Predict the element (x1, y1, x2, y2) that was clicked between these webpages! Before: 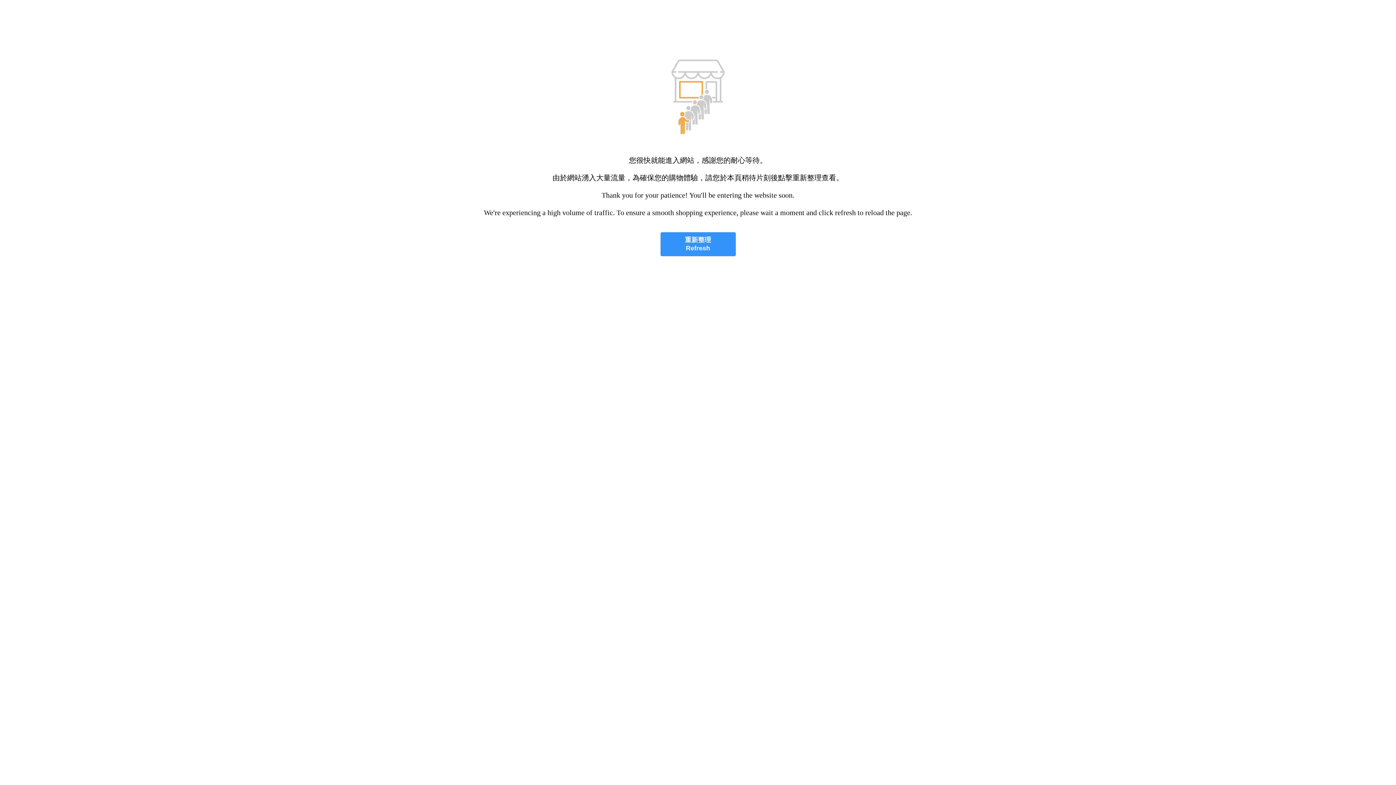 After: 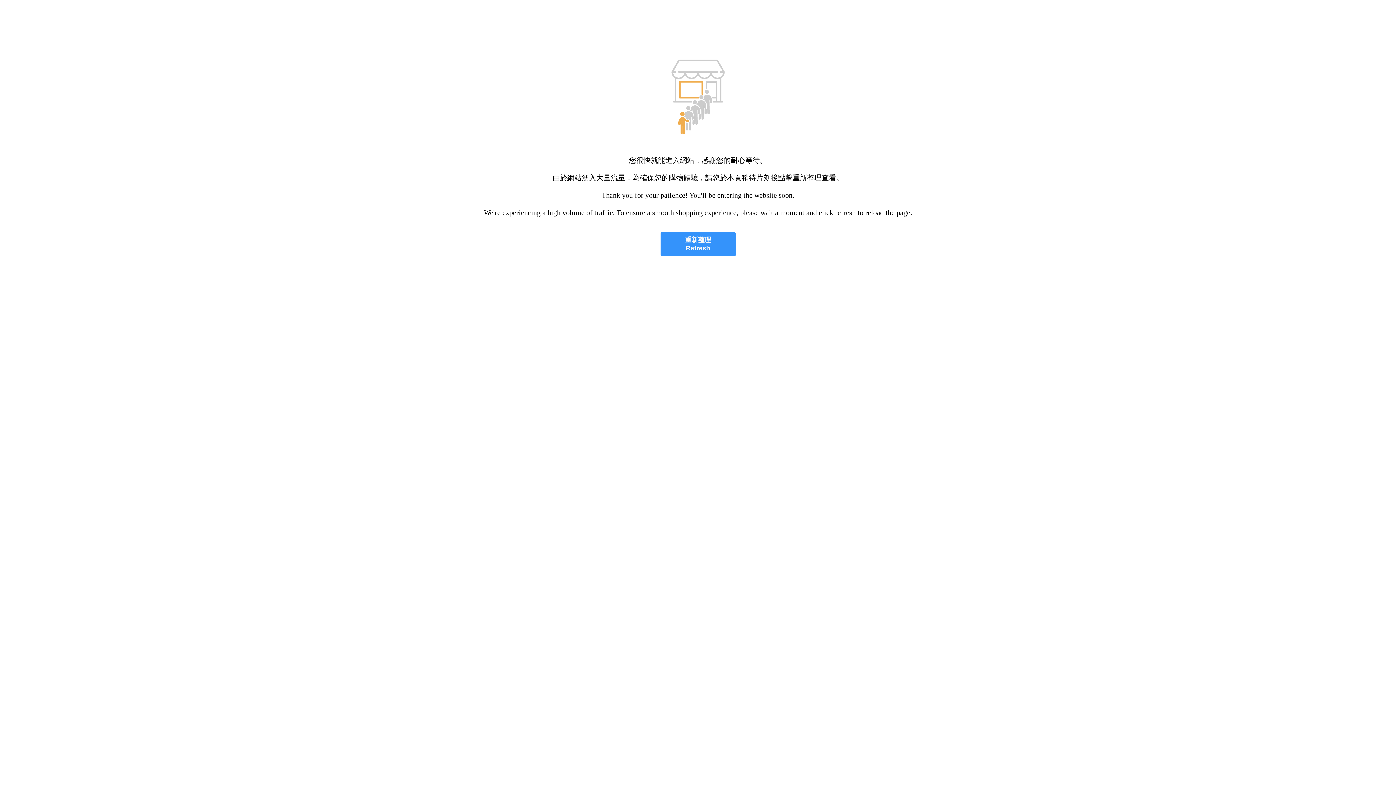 Action: bbox: (660, 232, 735, 256) label: 重新整理
Refresh